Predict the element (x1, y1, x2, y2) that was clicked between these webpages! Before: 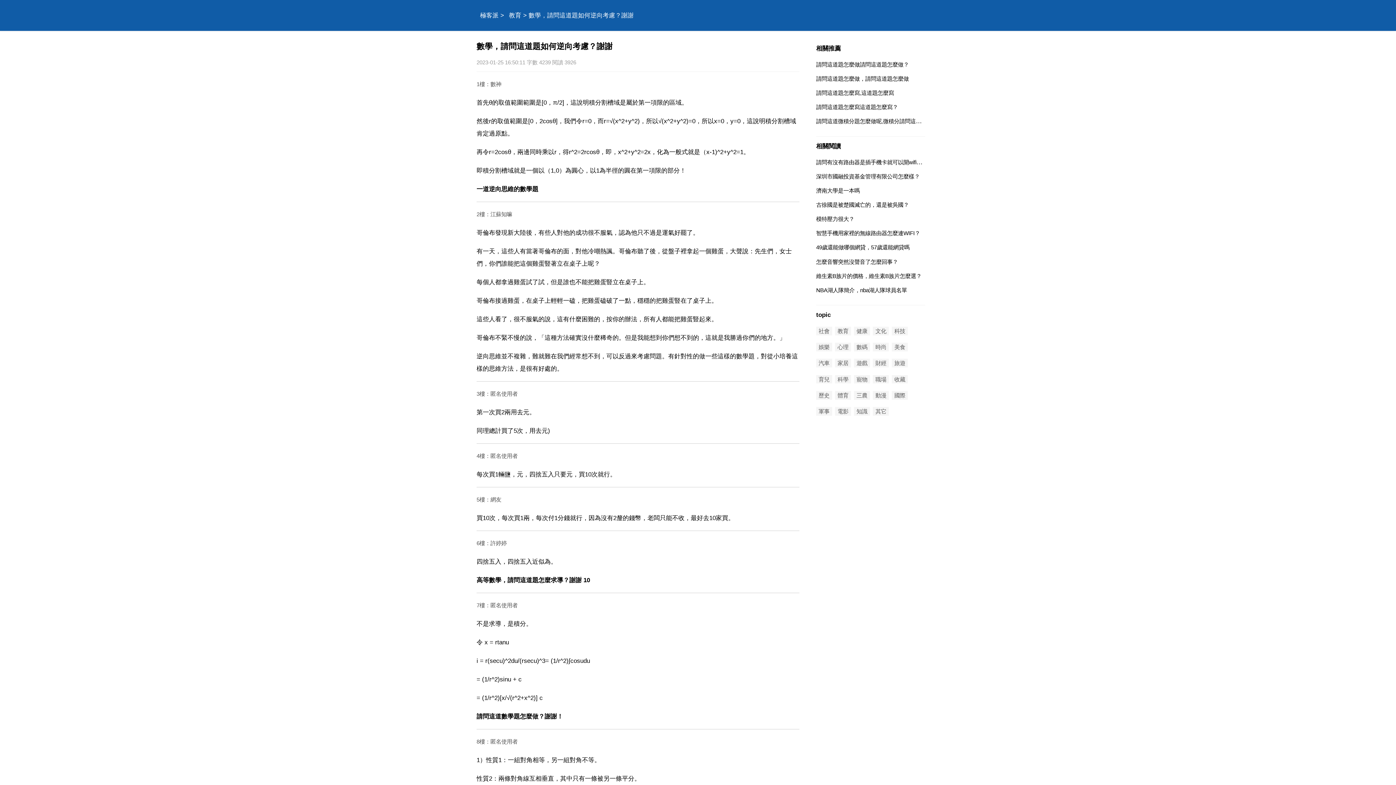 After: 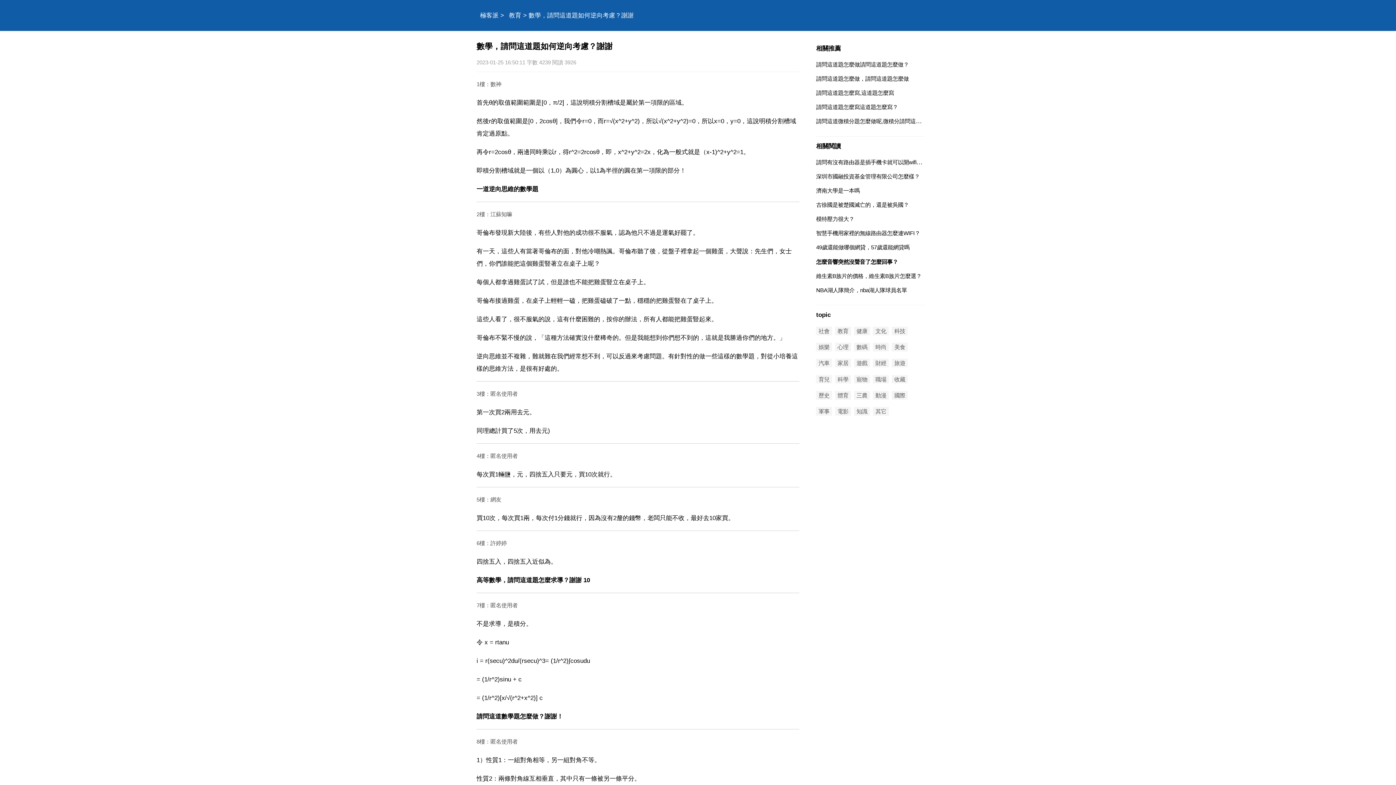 Action: label: 怎麼音響突然沒聲音了怎麼回事？ bbox: (816, 258, 898, 264)